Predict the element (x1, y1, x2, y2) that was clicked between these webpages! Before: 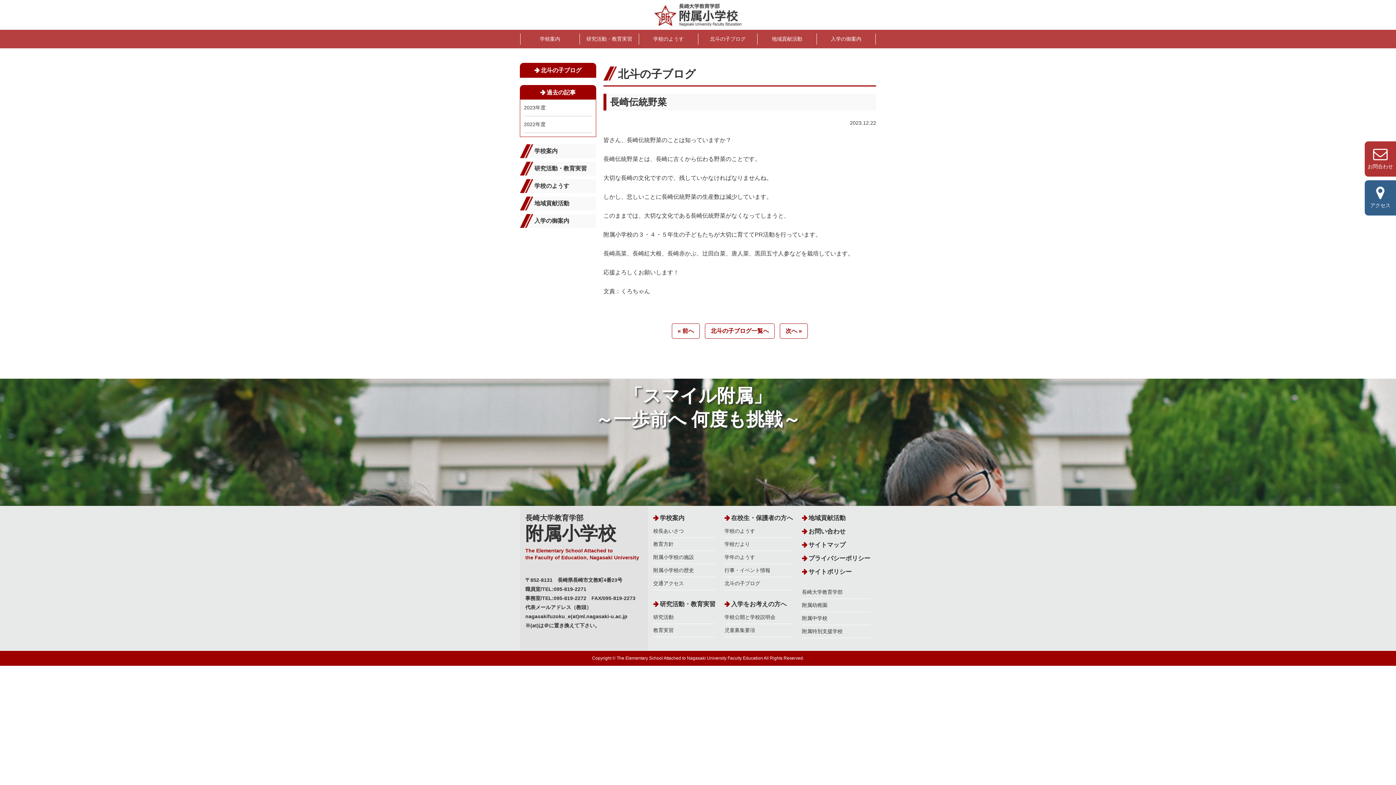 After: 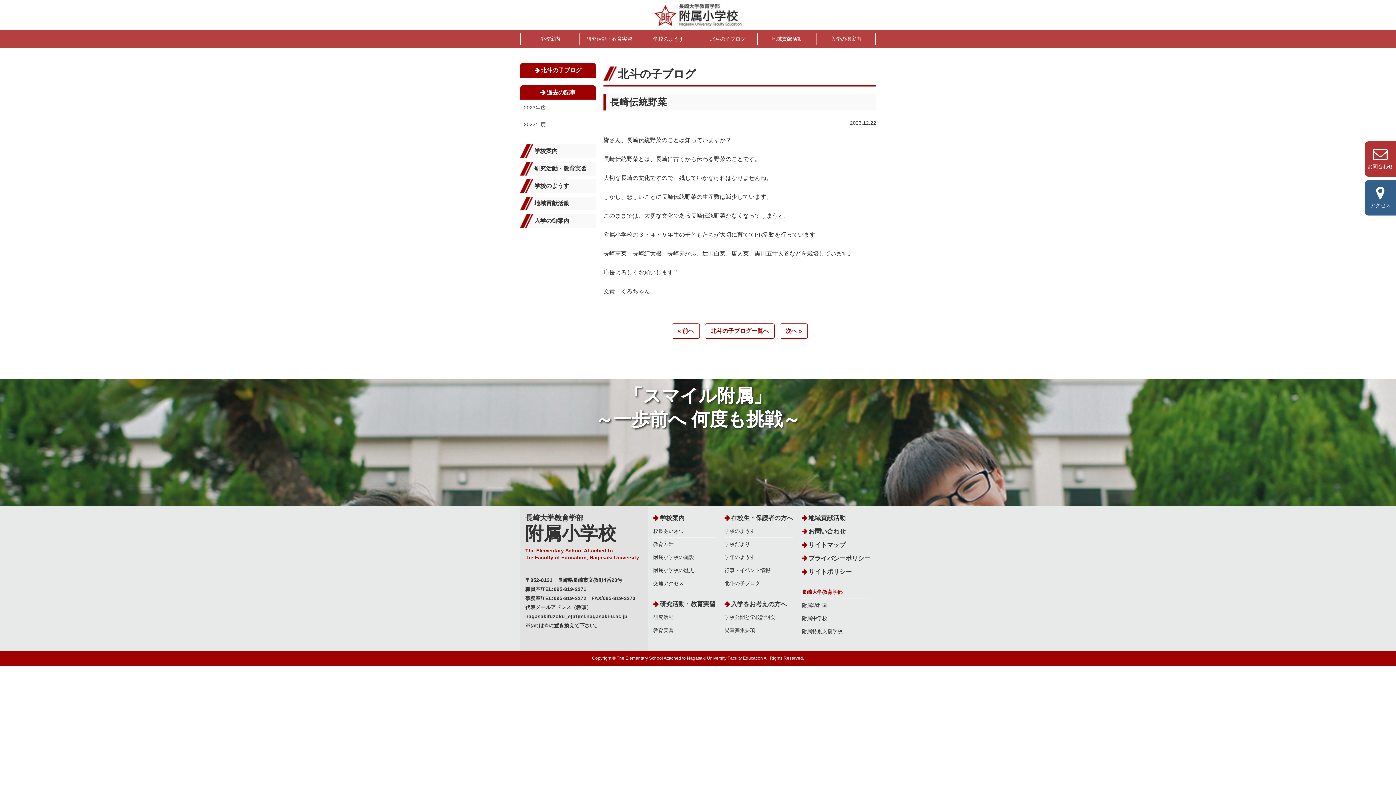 Action: label: 長崎大学教育学部 bbox: (802, 589, 842, 595)